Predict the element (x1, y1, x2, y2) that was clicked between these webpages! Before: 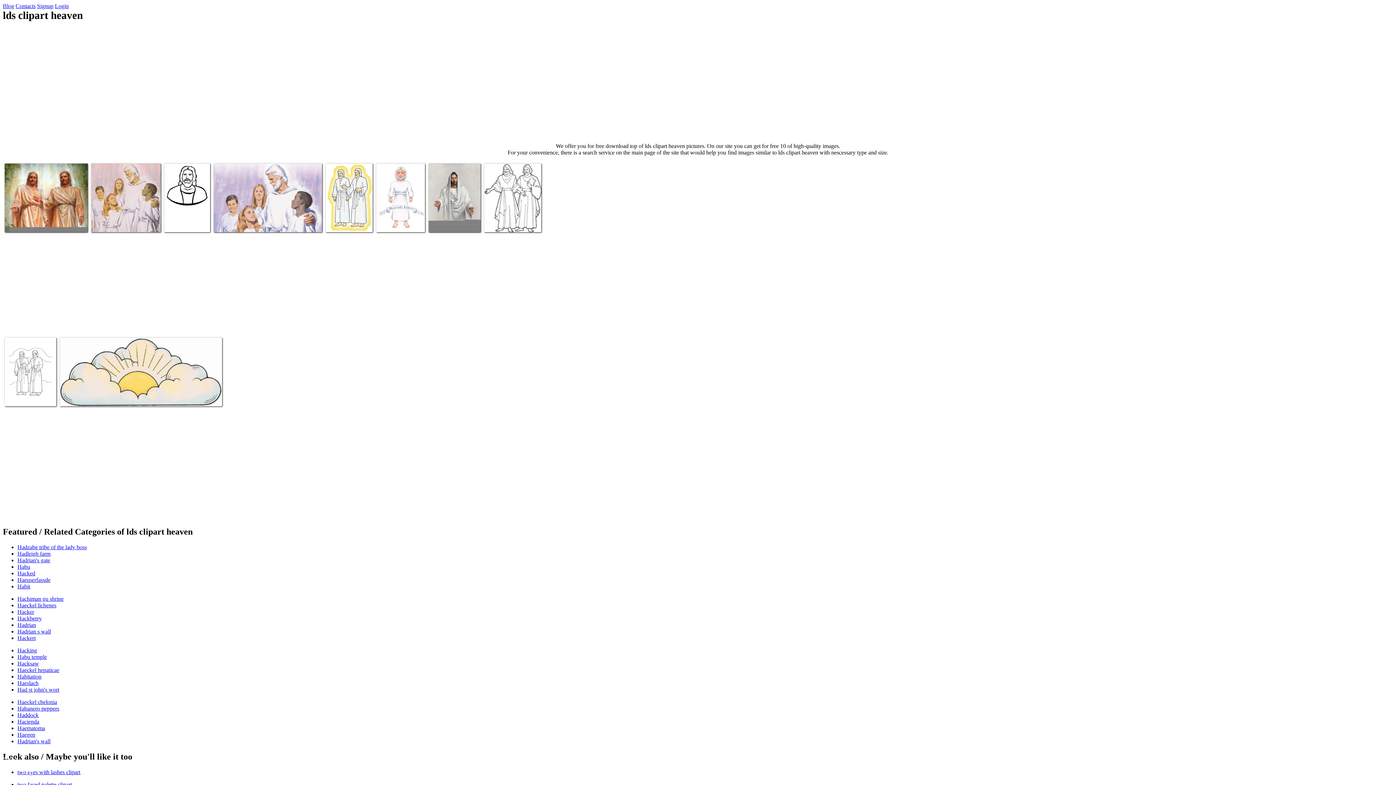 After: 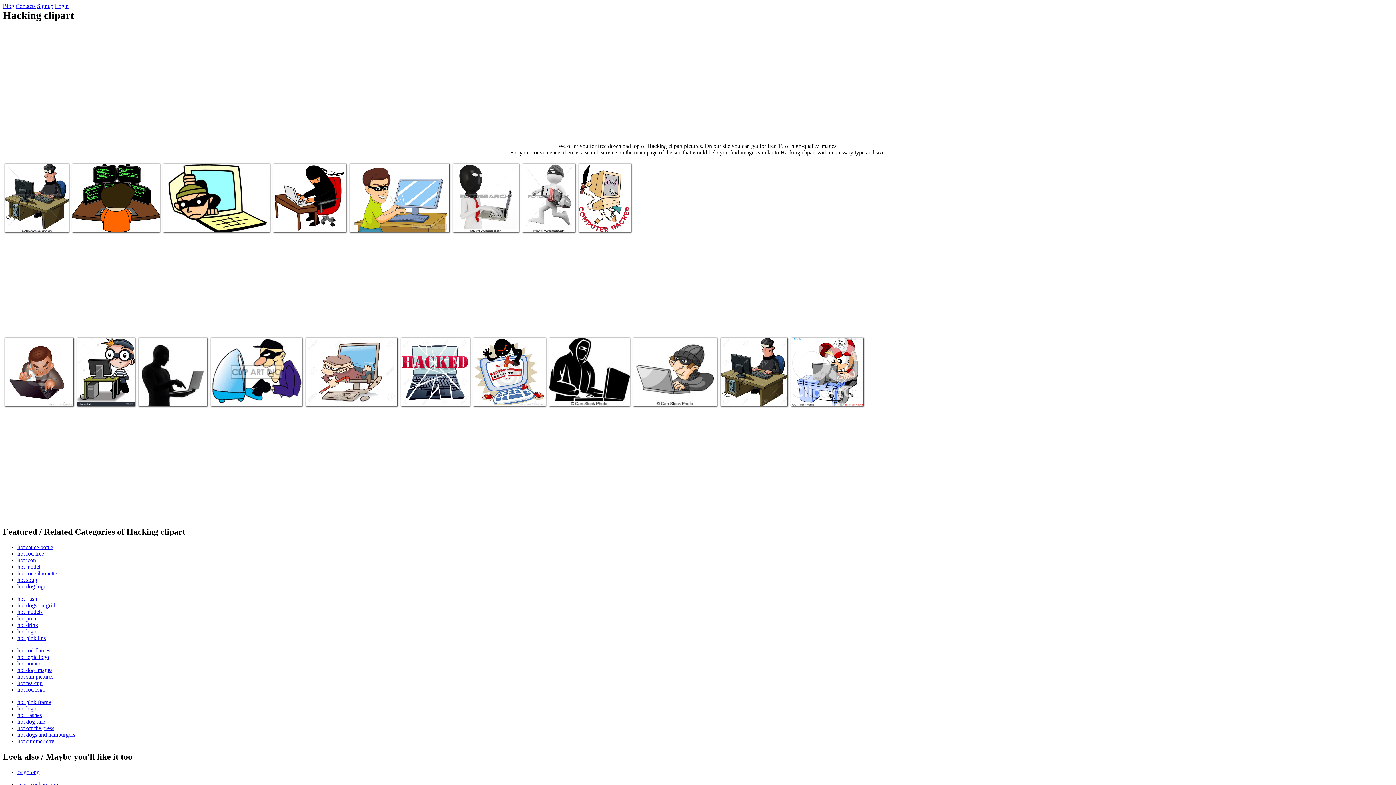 Action: label: Hacking bbox: (17, 647, 37, 653)